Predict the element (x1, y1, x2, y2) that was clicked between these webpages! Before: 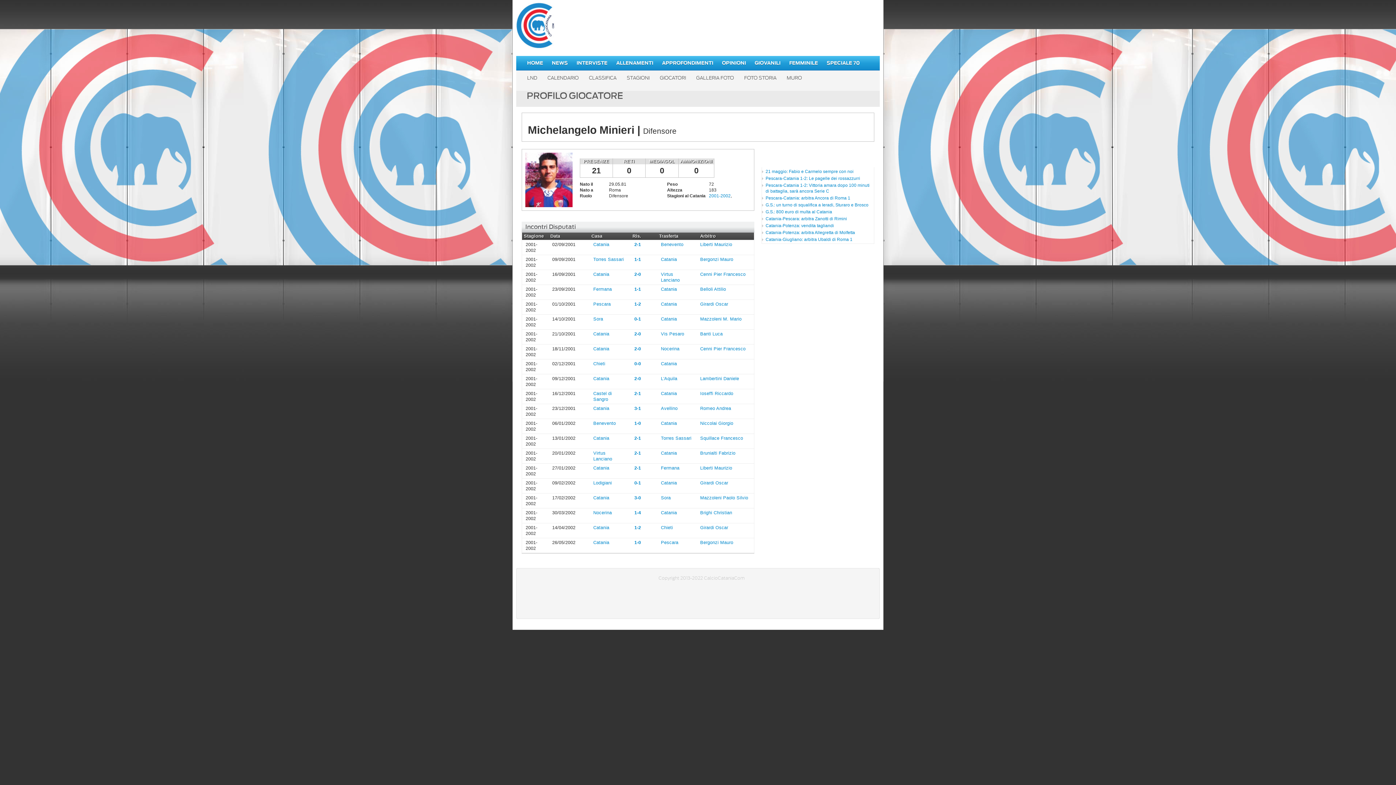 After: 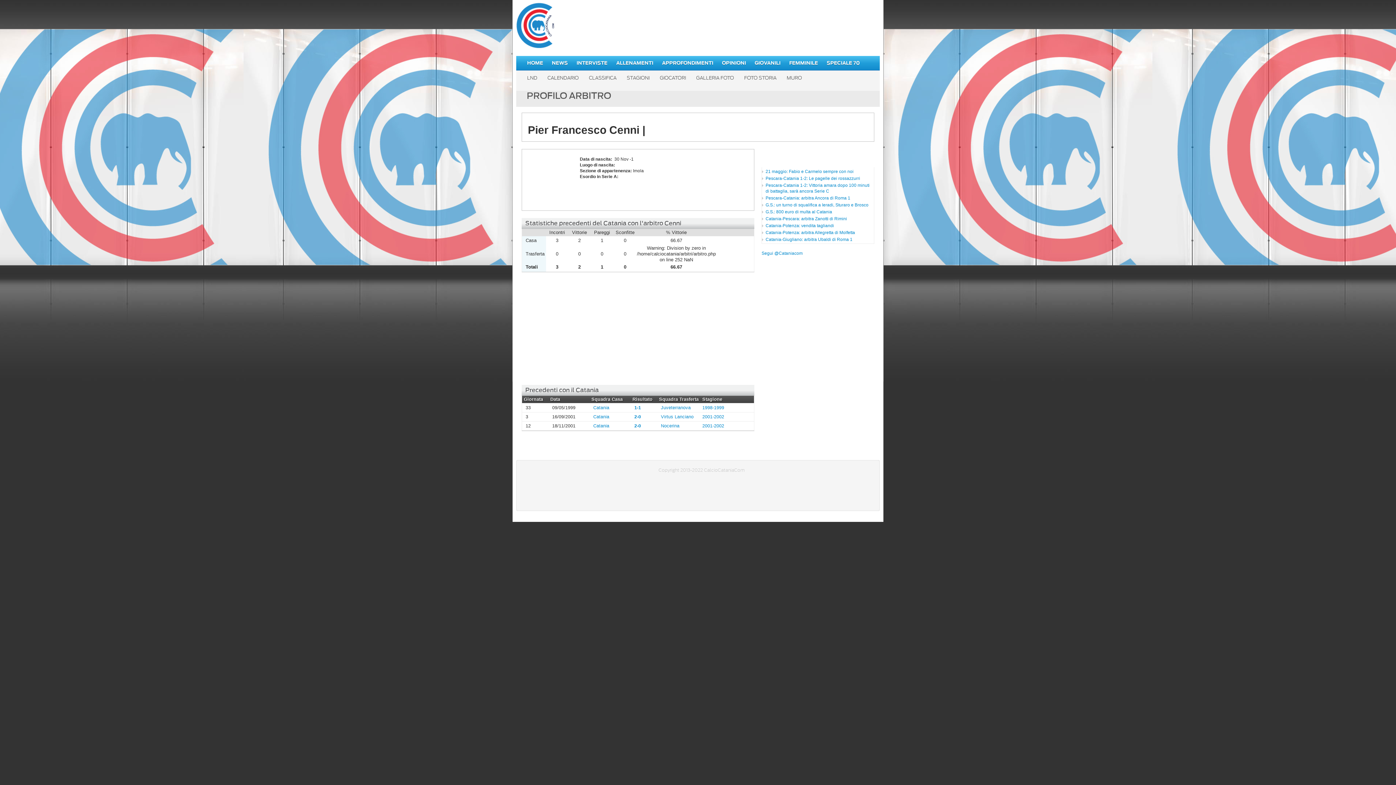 Action: label: Cenni Pier Francesco bbox: (700, 272, 745, 277)